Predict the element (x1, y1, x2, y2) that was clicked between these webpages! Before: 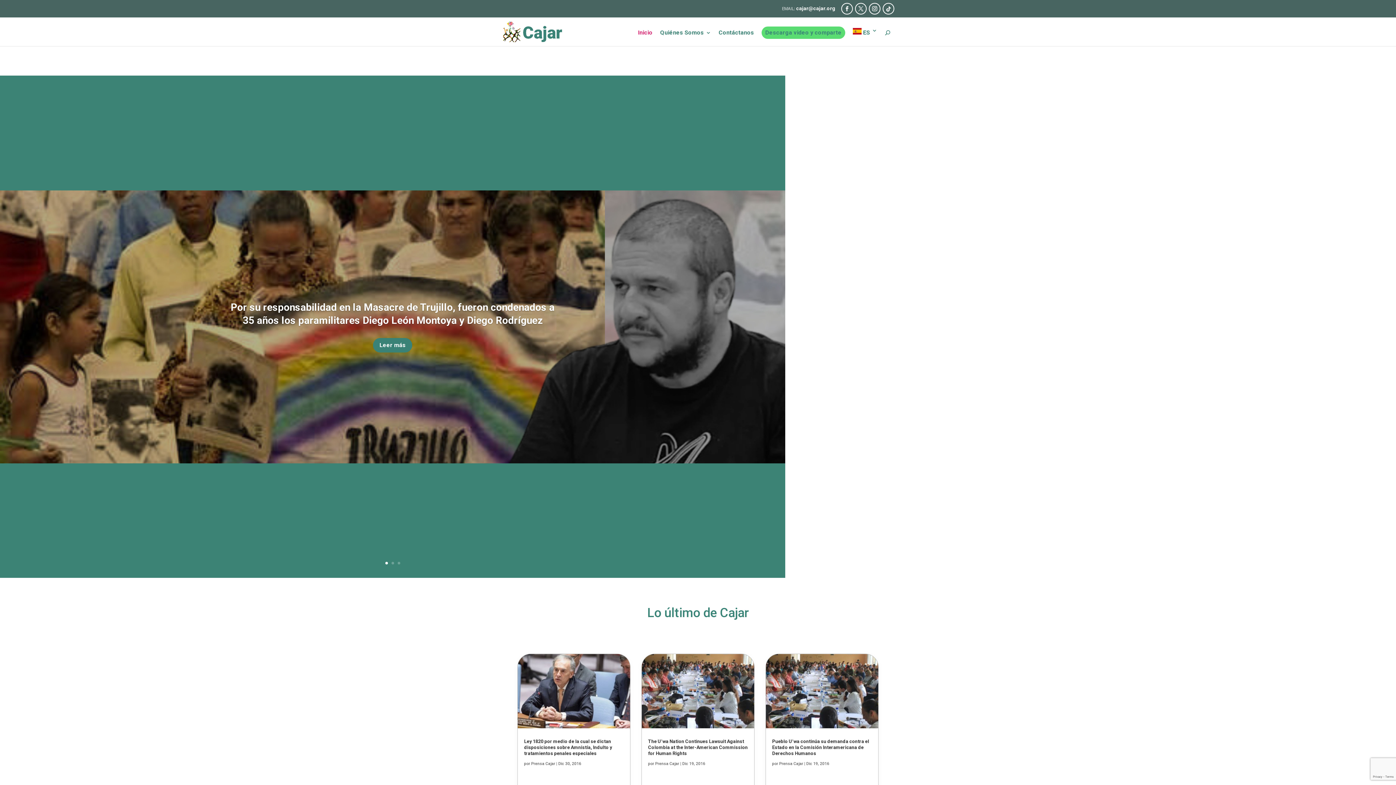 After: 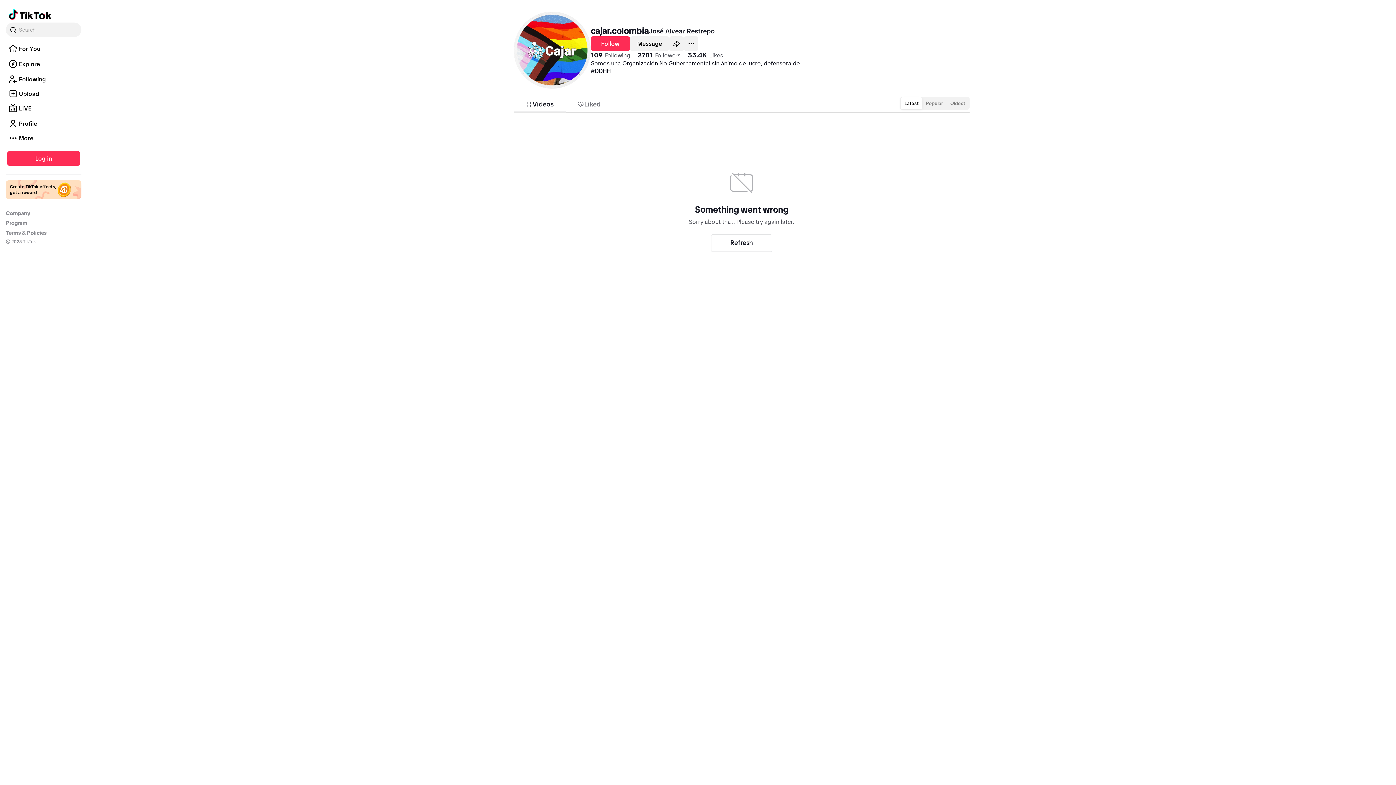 Action: bbox: (882, 2, 894, 14)